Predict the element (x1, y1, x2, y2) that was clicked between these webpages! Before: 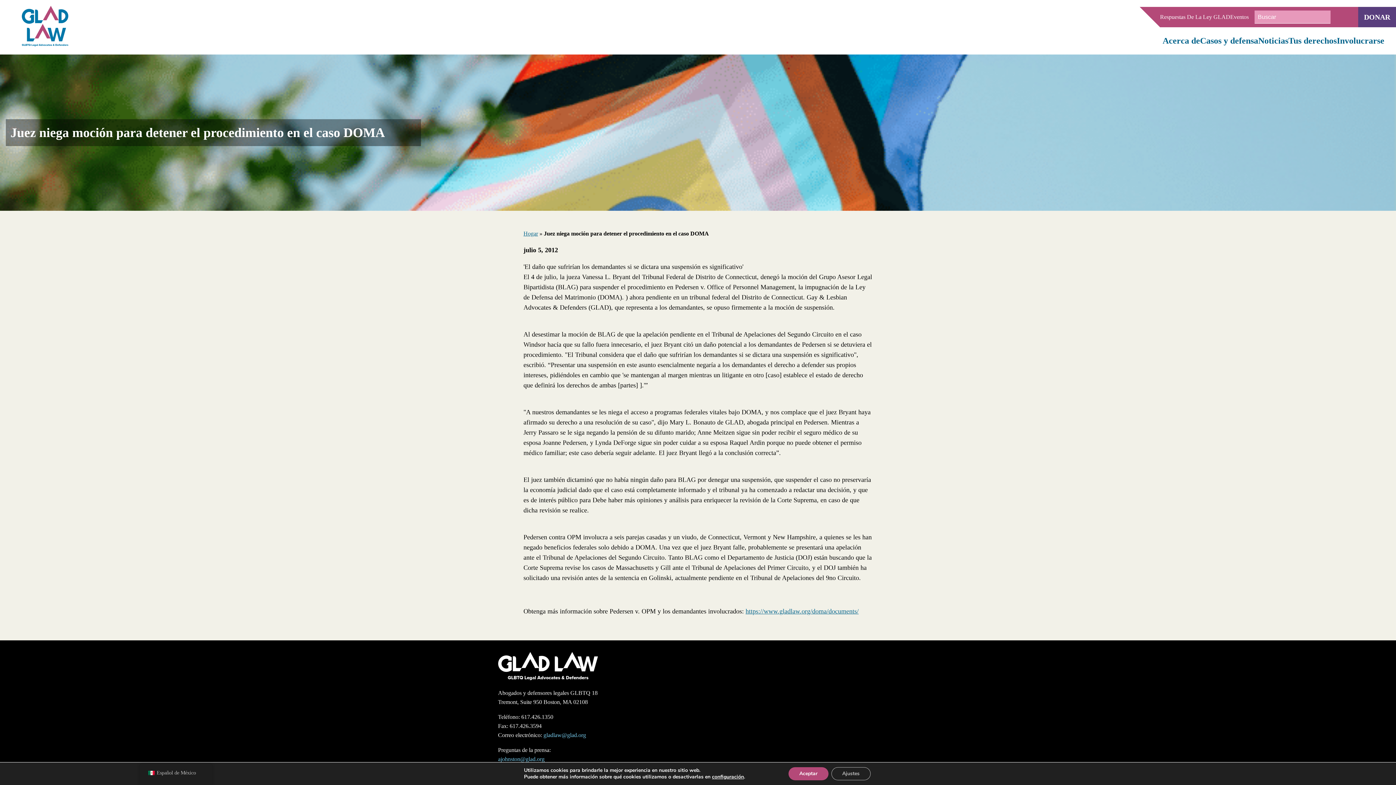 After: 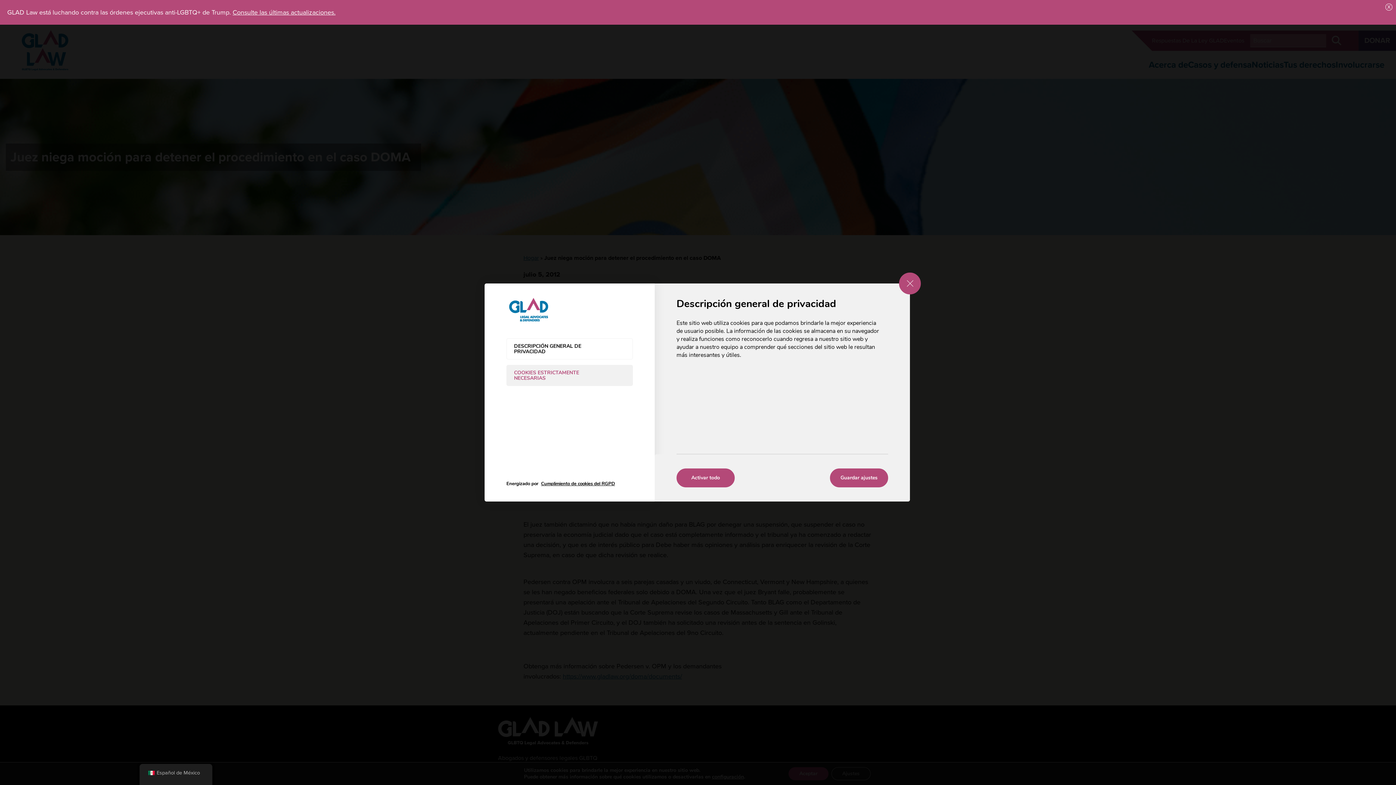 Action: bbox: (831, 767, 870, 780) label: Ajustes